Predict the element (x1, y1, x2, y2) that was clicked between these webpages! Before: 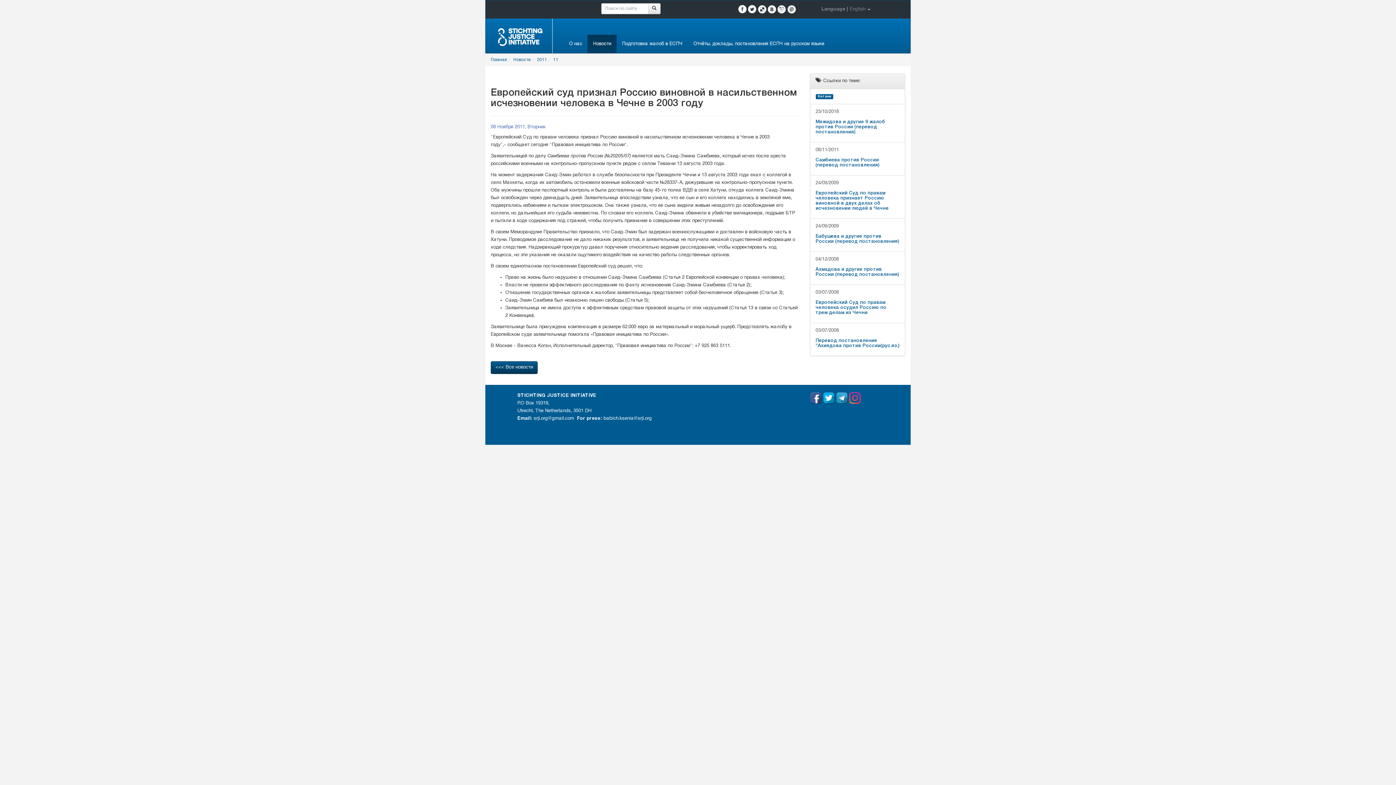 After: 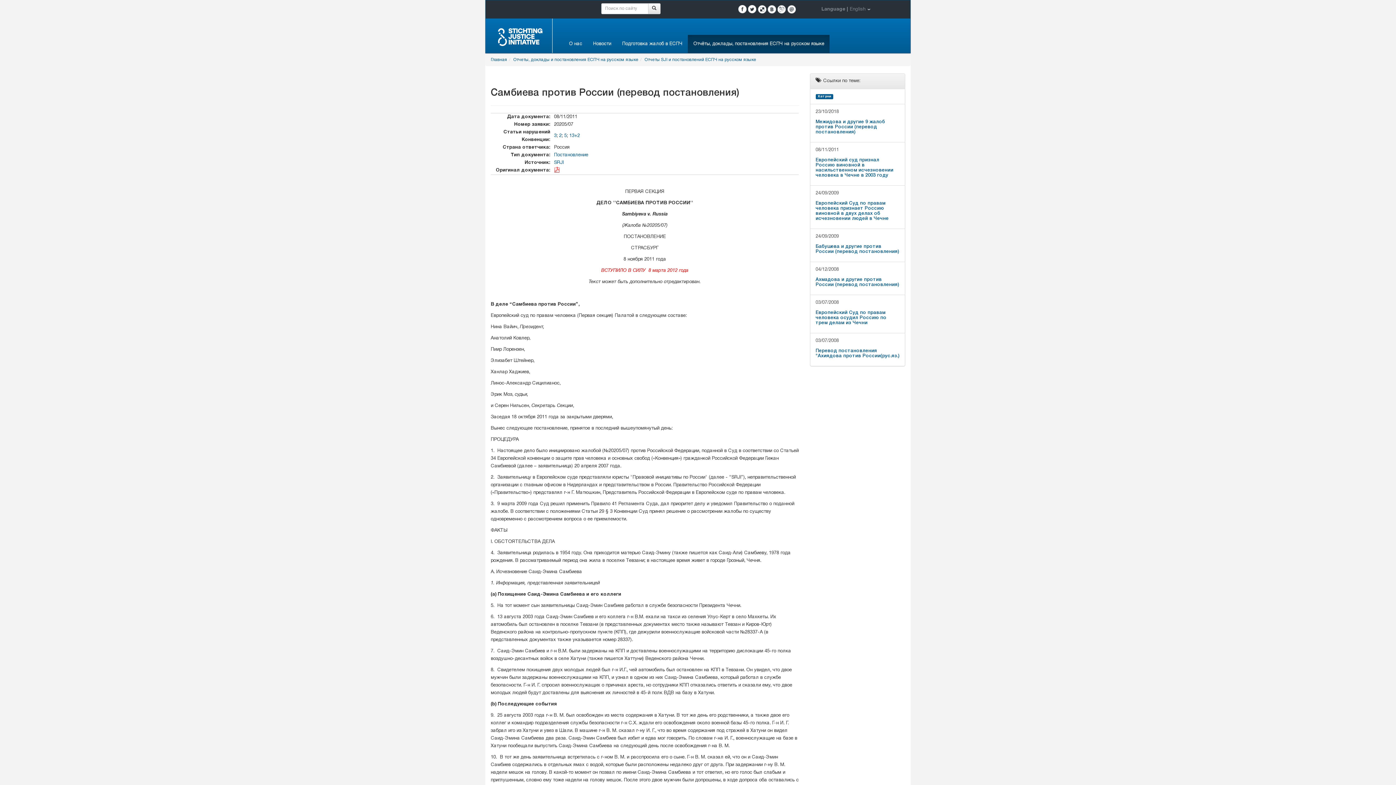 Action: bbox: (810, 142, 905, 175) label: 08/11/2011 
Самбиева против России (перевод постановления)